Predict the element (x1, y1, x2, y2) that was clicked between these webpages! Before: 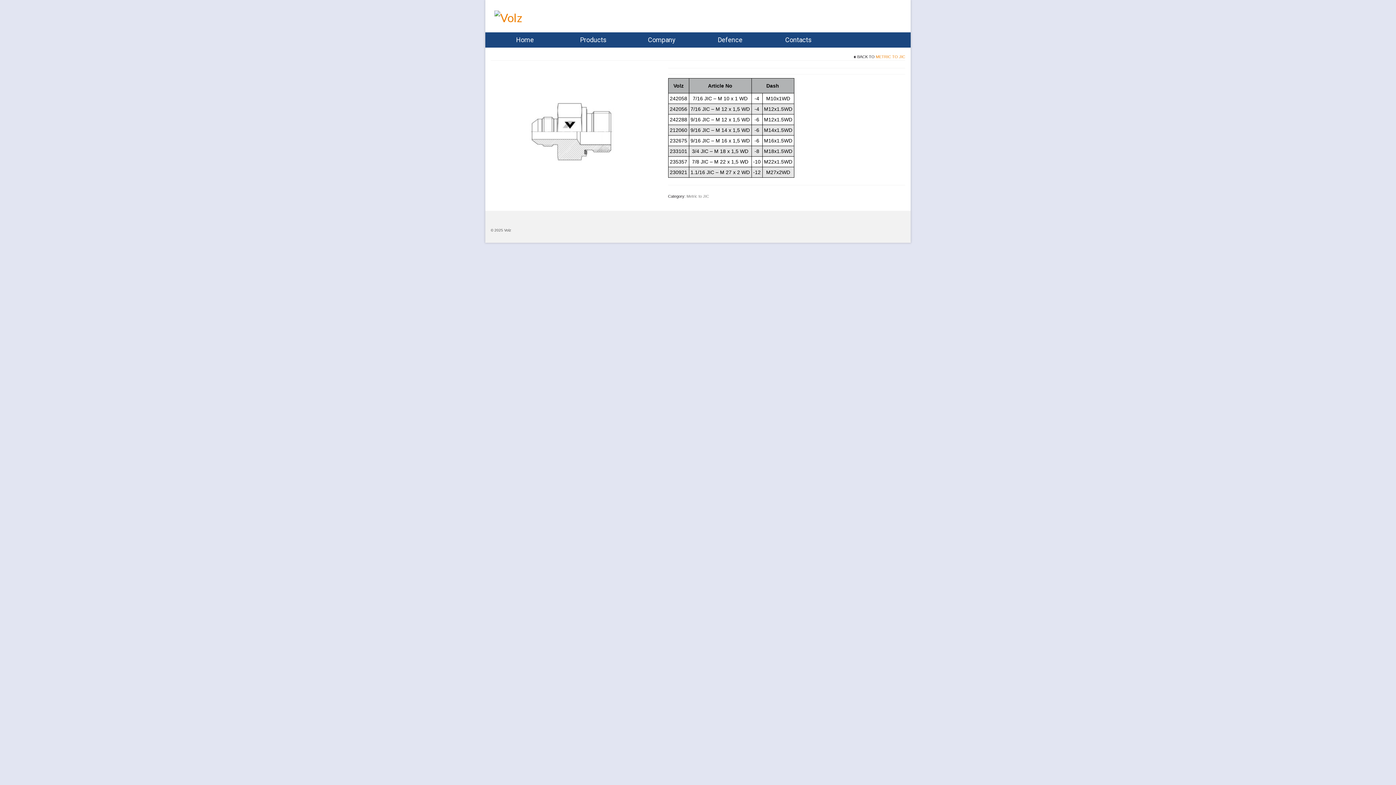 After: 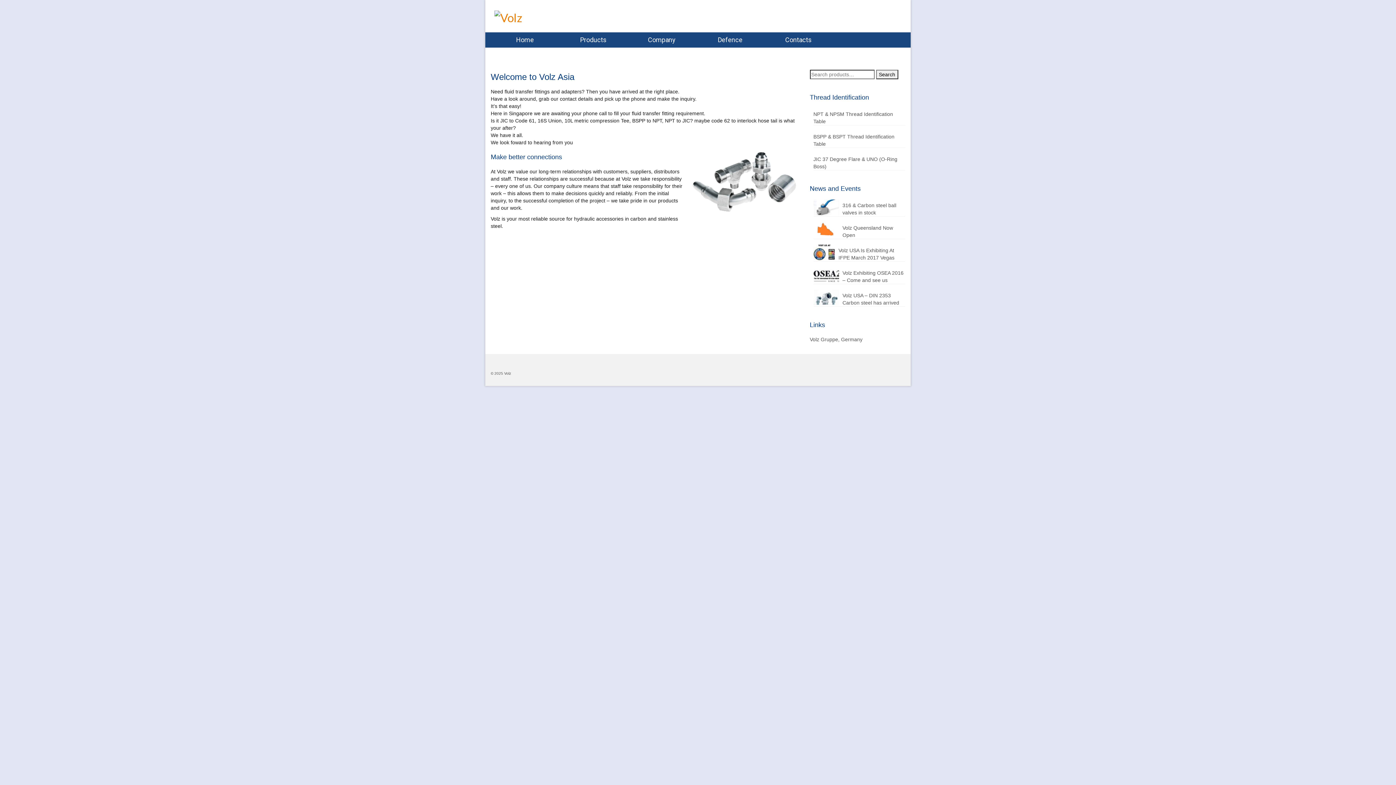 Action: label: Home bbox: (490, 32, 559, 47)